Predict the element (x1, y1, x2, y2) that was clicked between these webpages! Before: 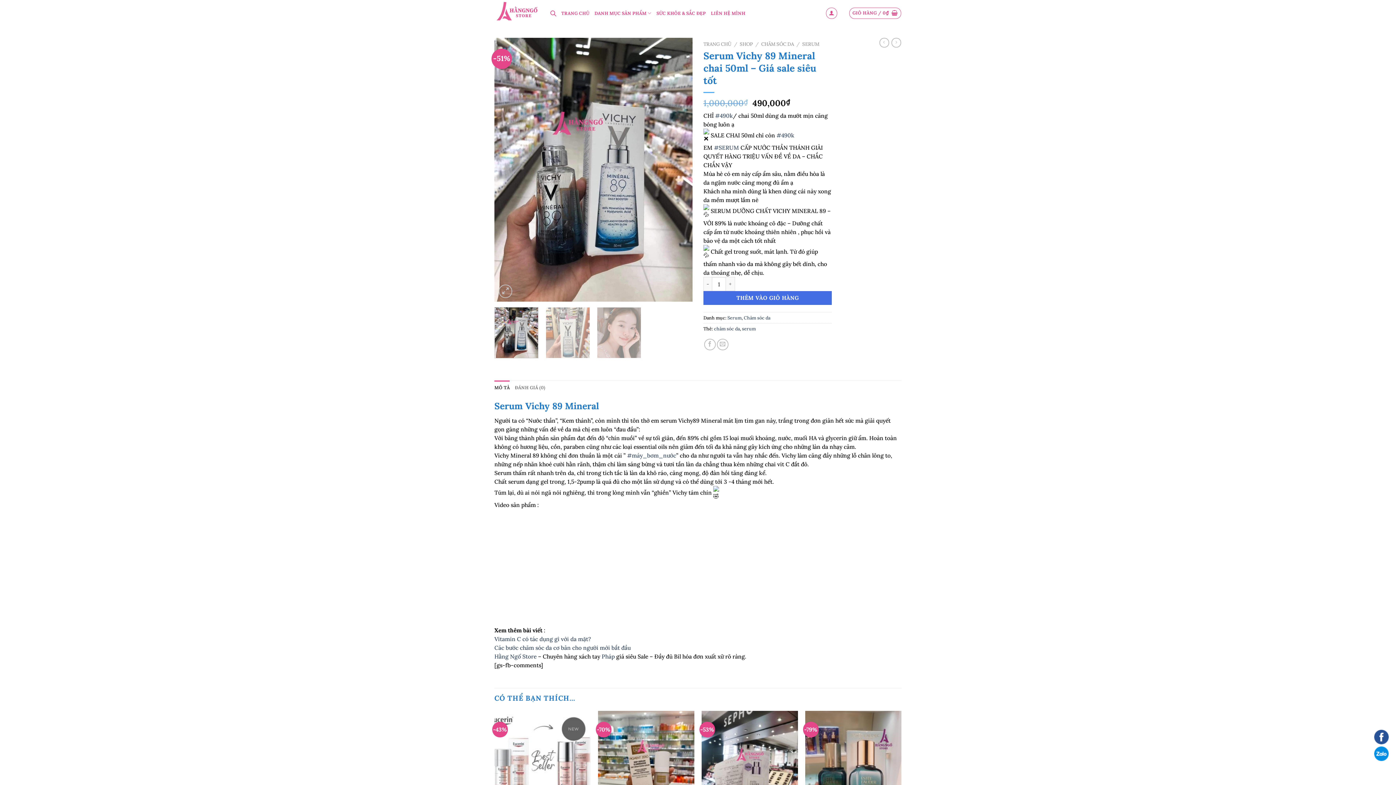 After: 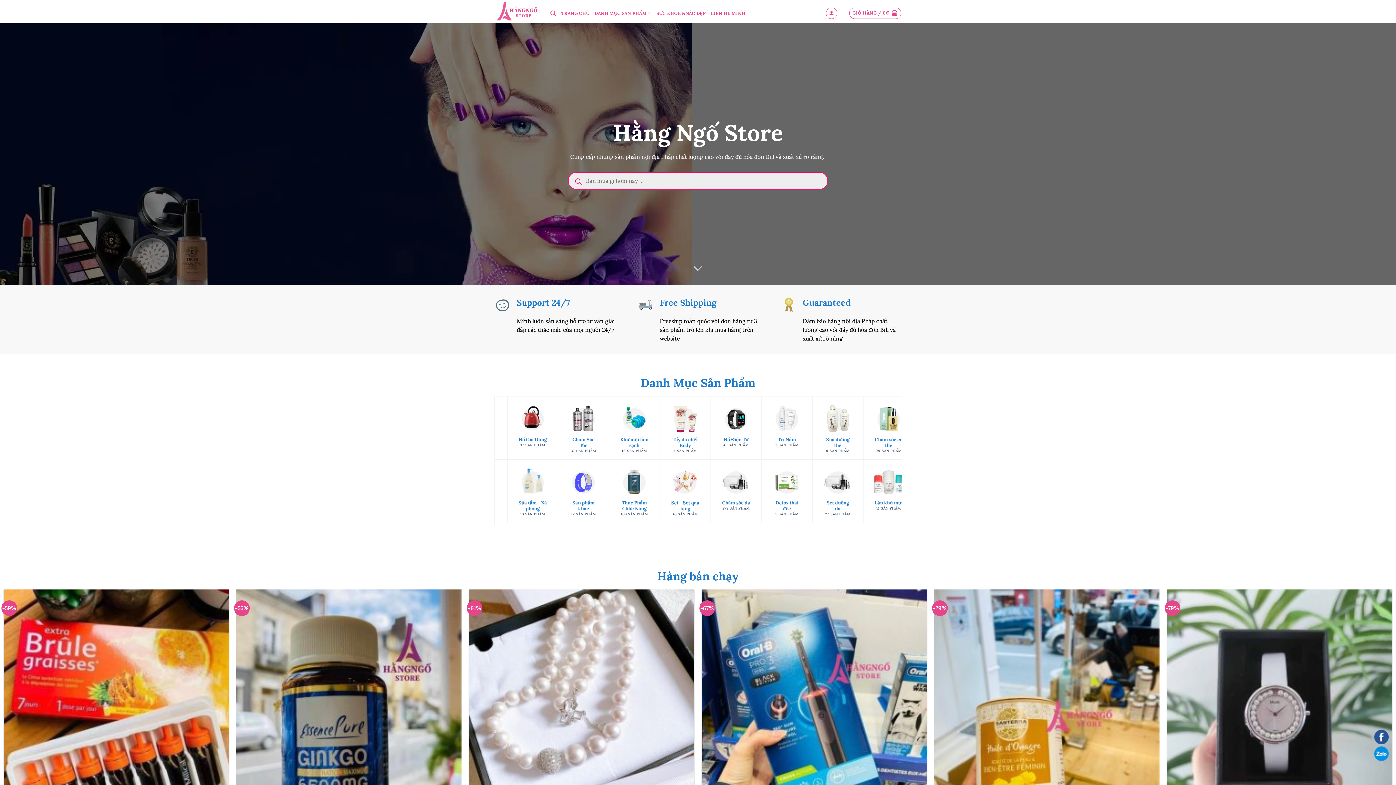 Action: bbox: (703, 41, 731, 47) label: TRANG CHỦ